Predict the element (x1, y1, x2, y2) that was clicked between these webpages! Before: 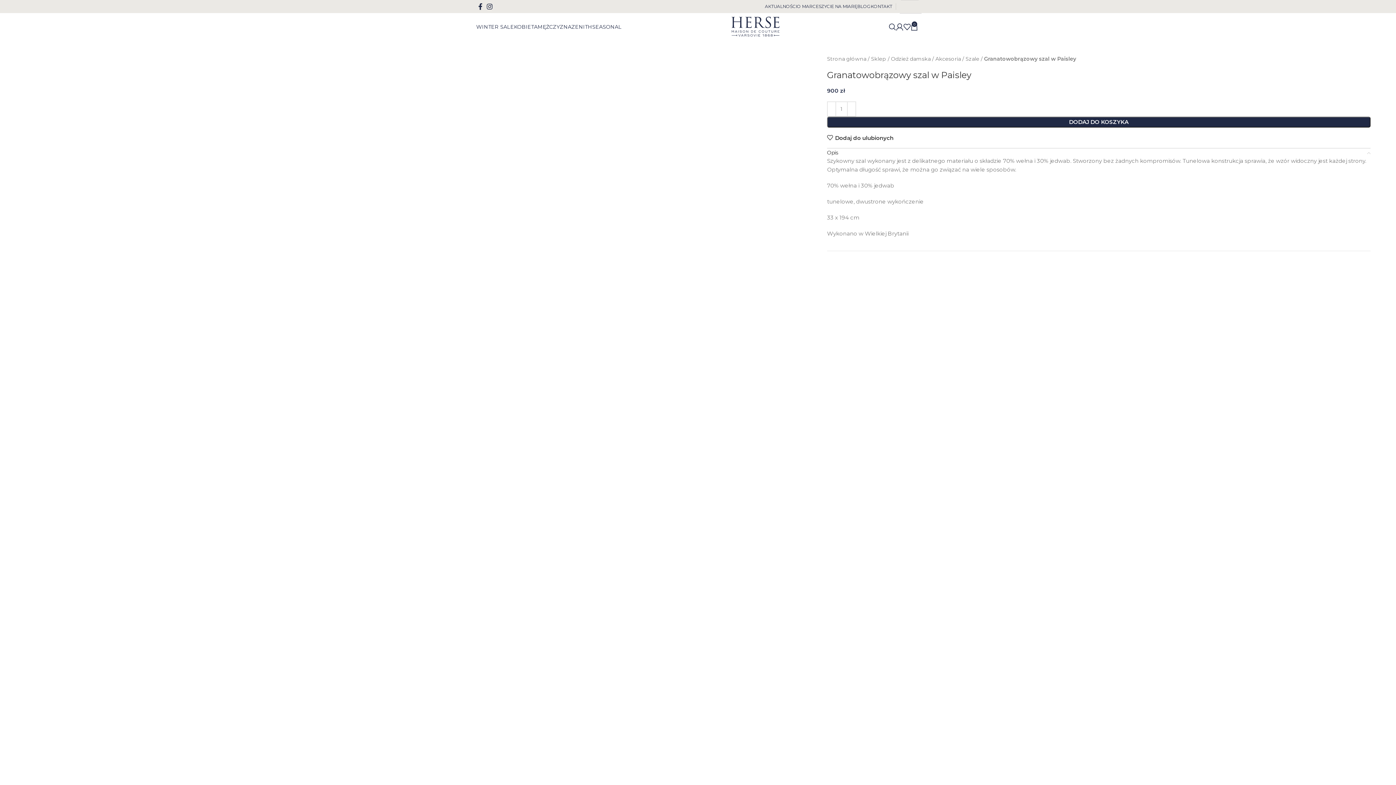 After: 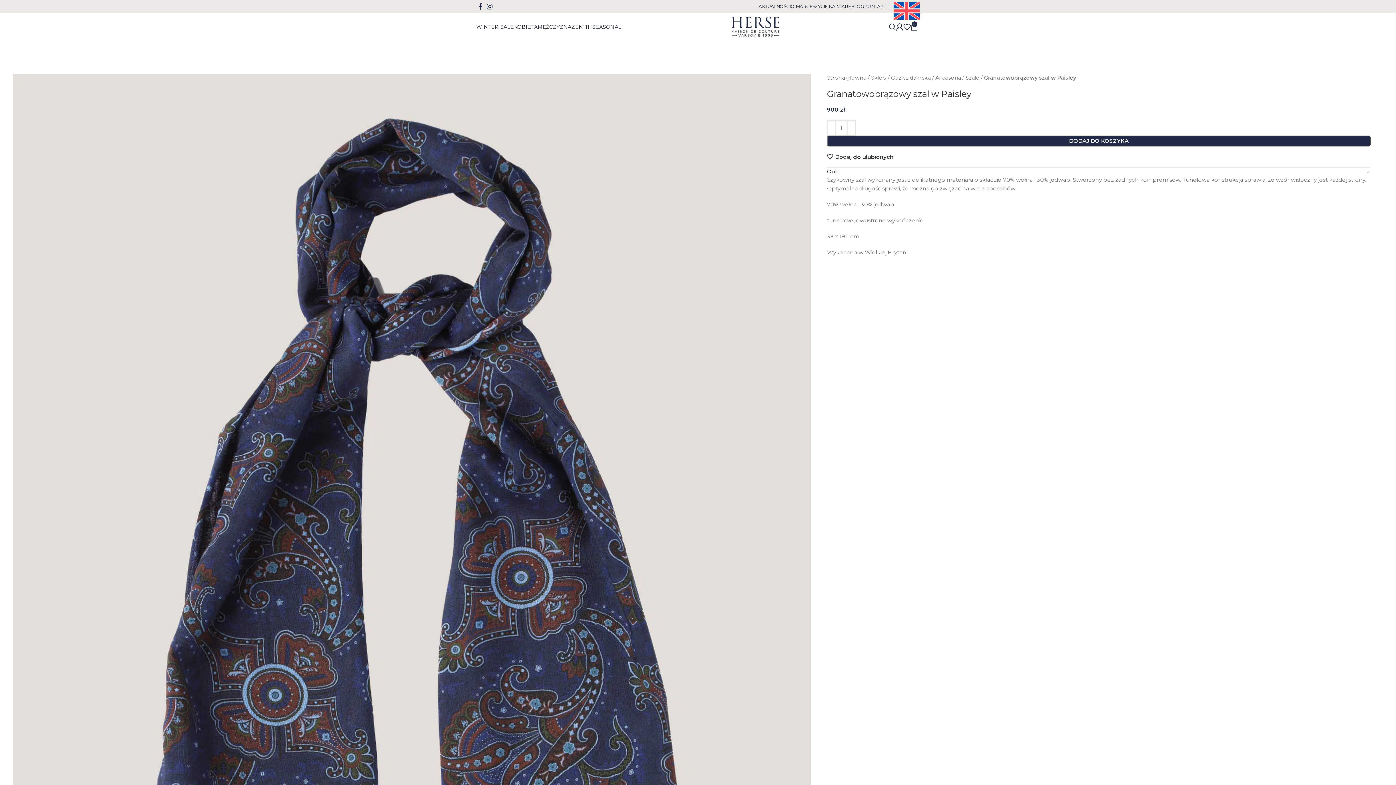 Action: bbox: (896, 19, 903, 34)